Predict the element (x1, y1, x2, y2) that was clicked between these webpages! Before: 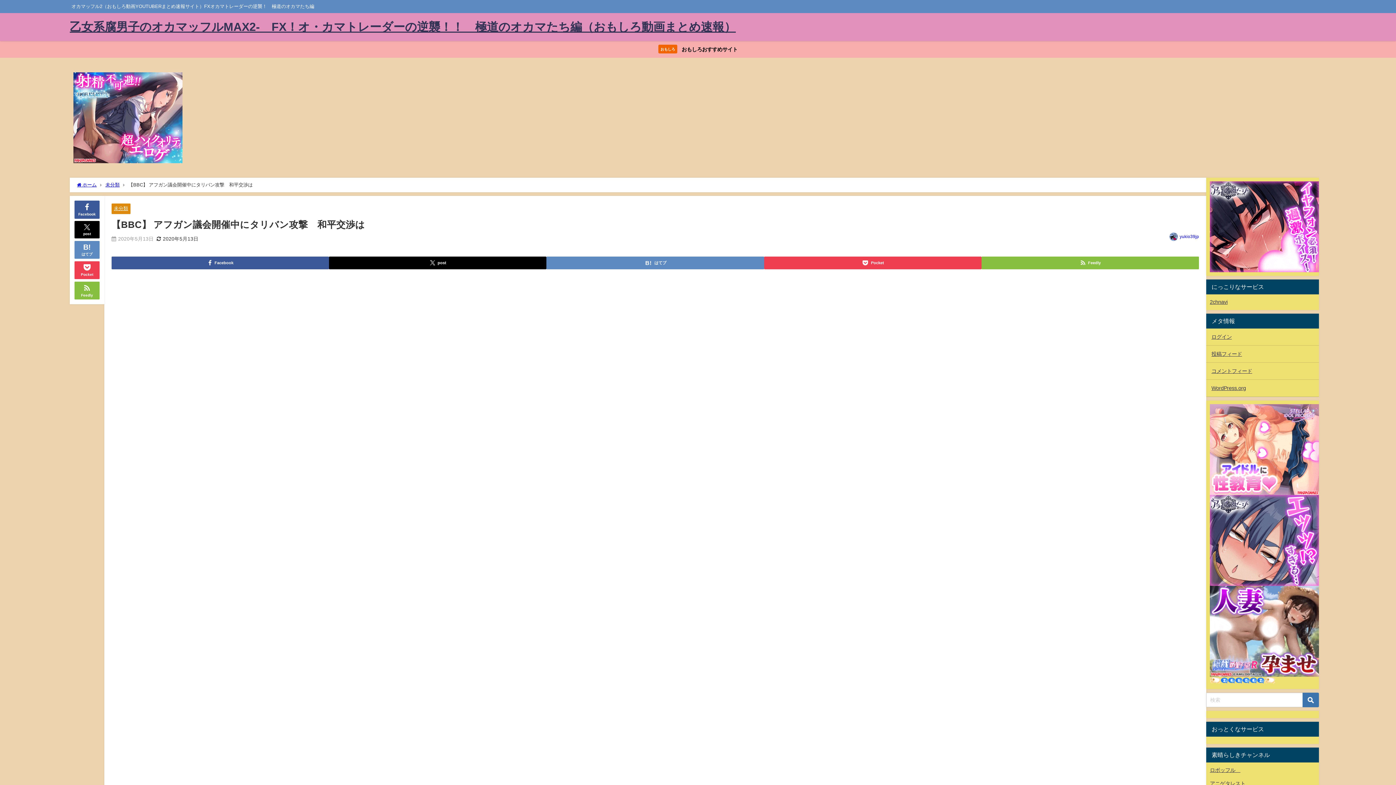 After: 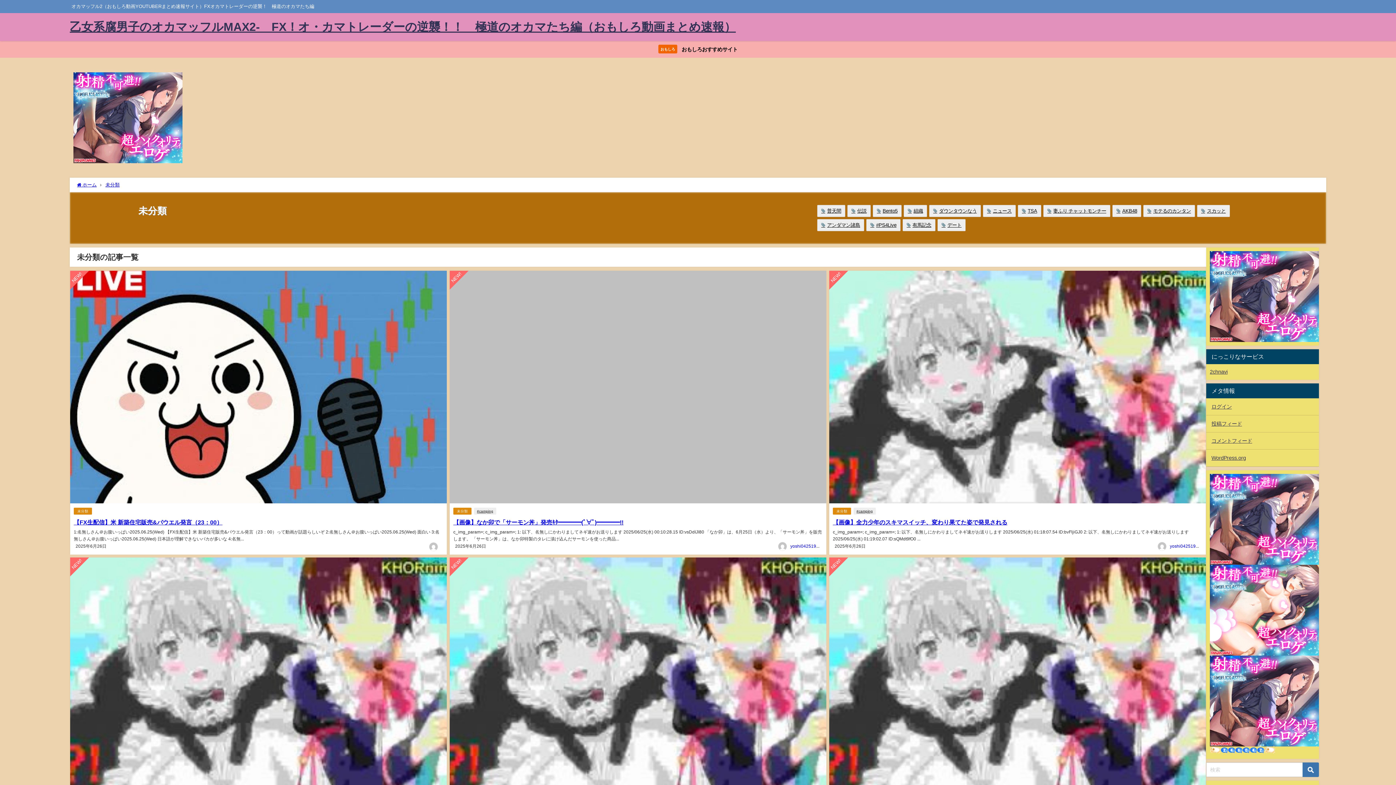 Action: bbox: (113, 206, 128, 210) label: 未分類